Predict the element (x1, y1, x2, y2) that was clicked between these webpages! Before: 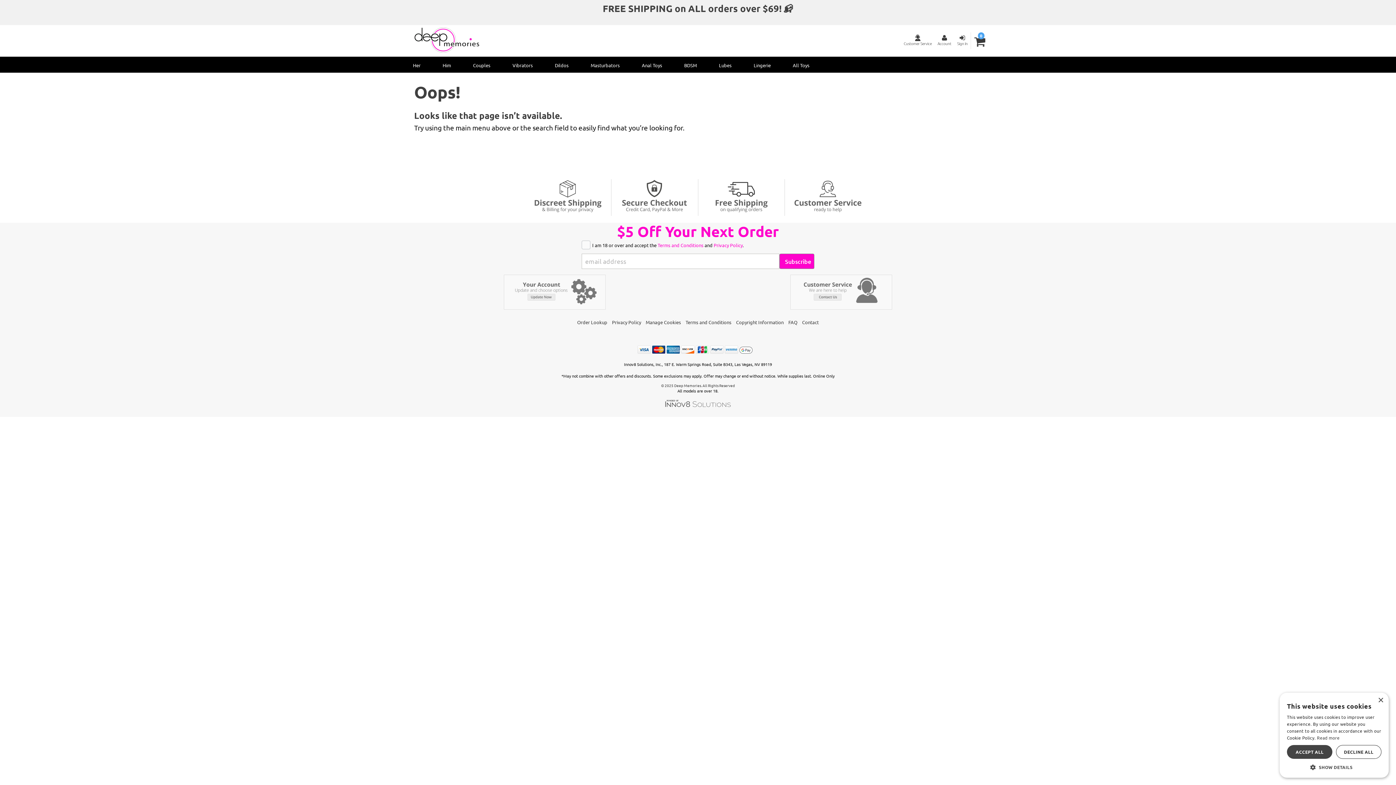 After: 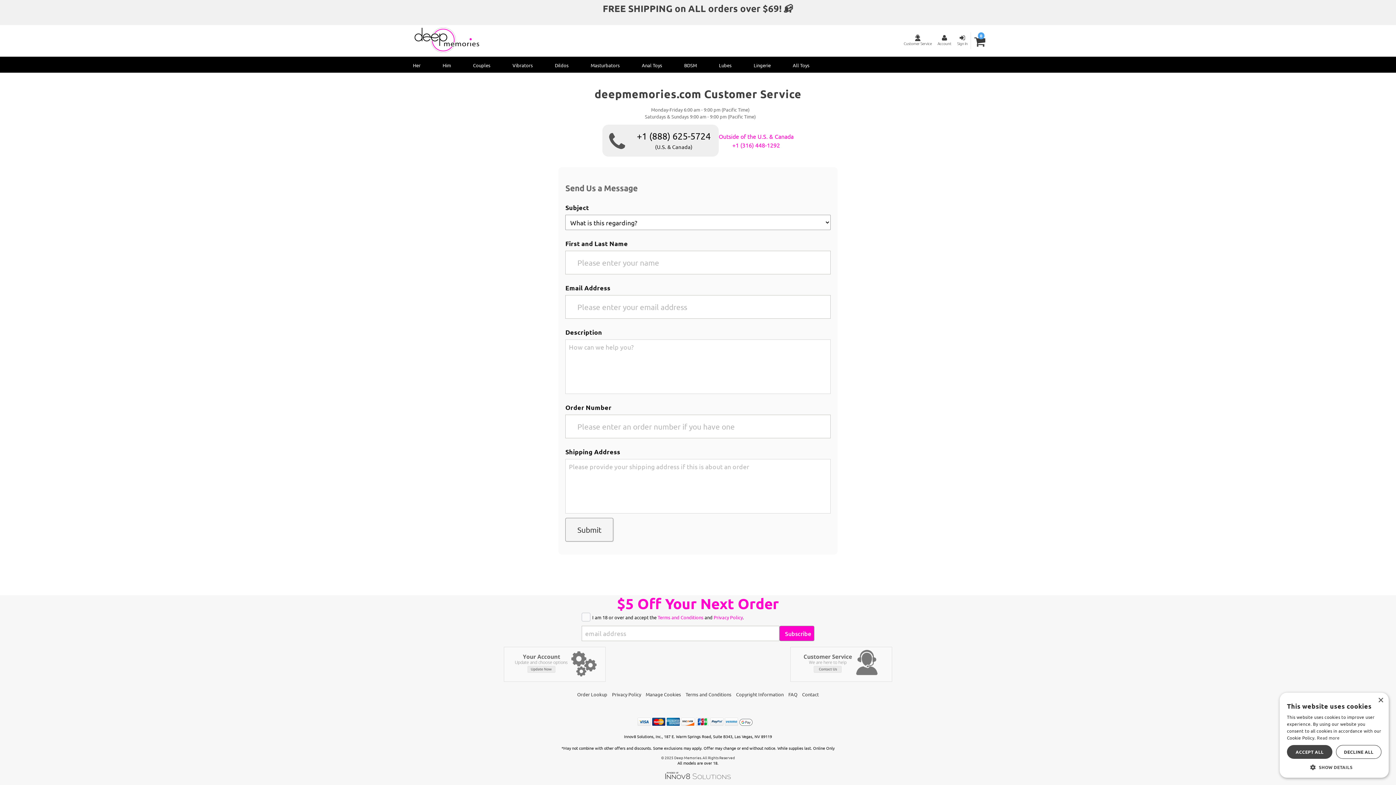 Action: bbox: (794, 208, 862, 215)